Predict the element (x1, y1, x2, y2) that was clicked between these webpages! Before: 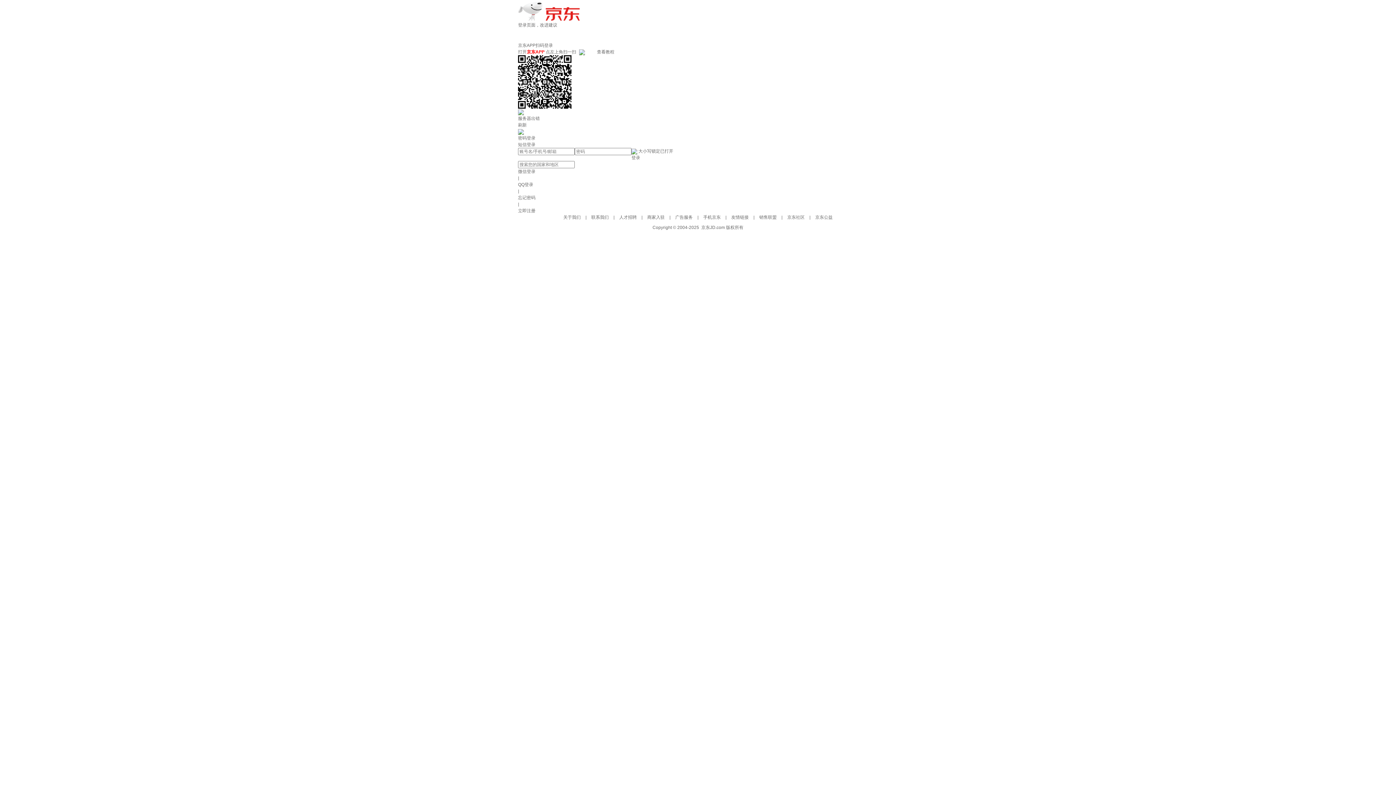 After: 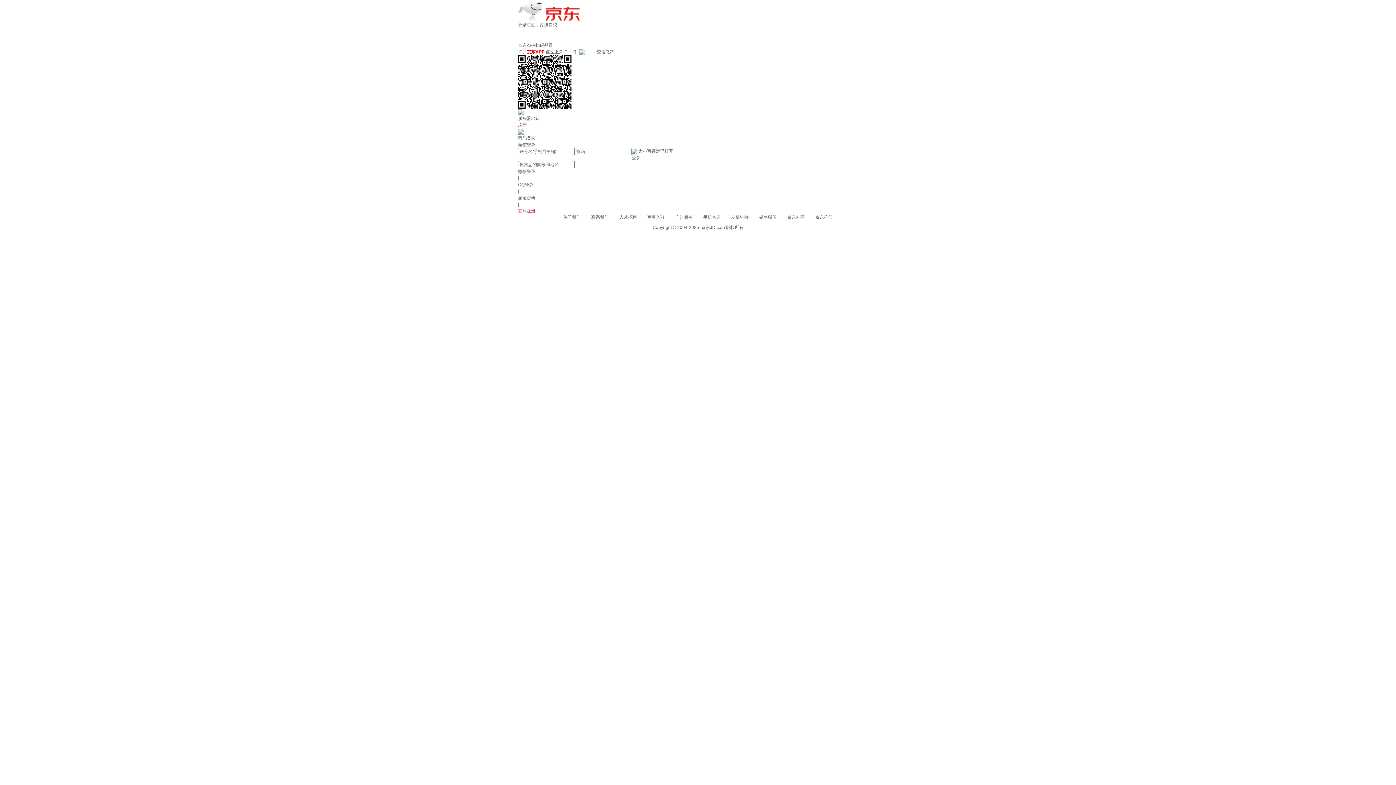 Action: label: 立即注册 bbox: (518, 208, 535, 213)